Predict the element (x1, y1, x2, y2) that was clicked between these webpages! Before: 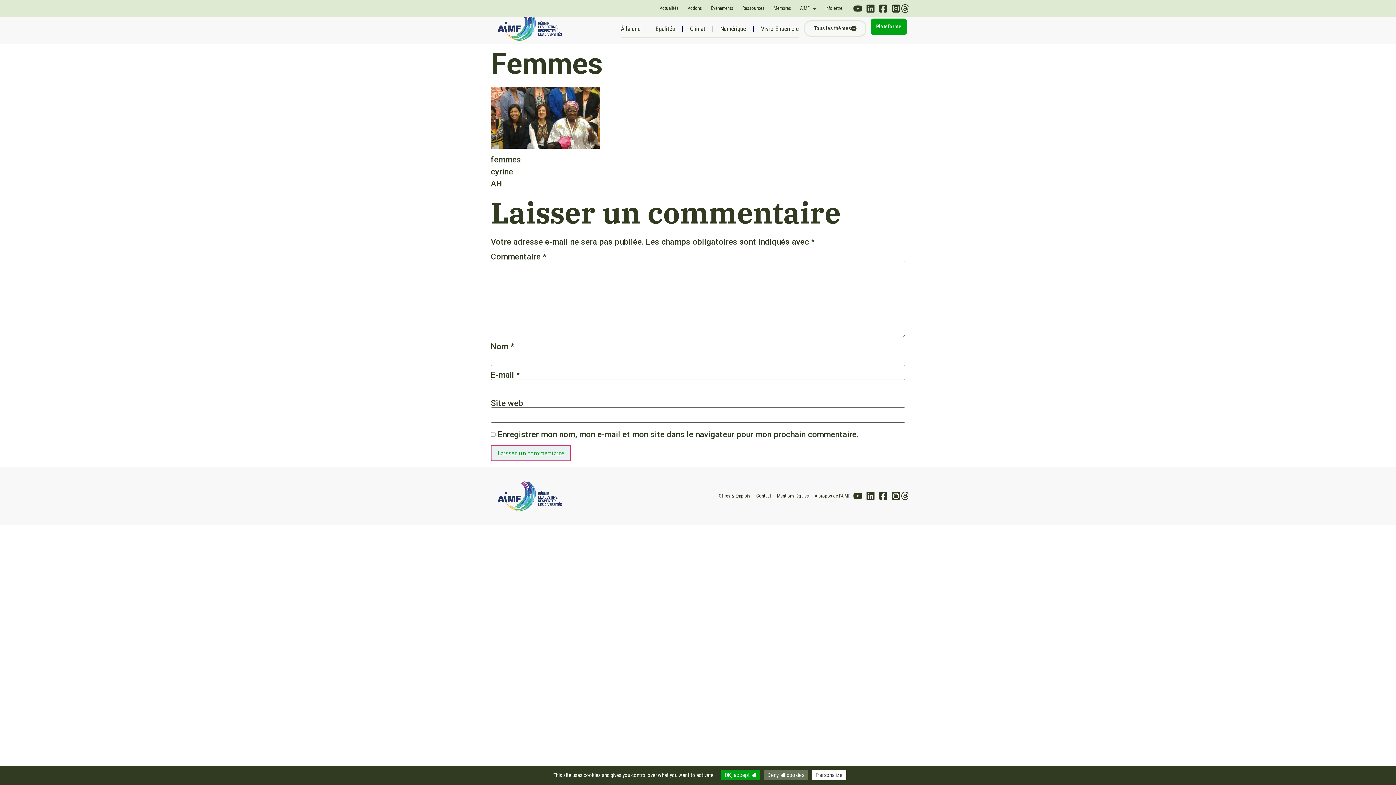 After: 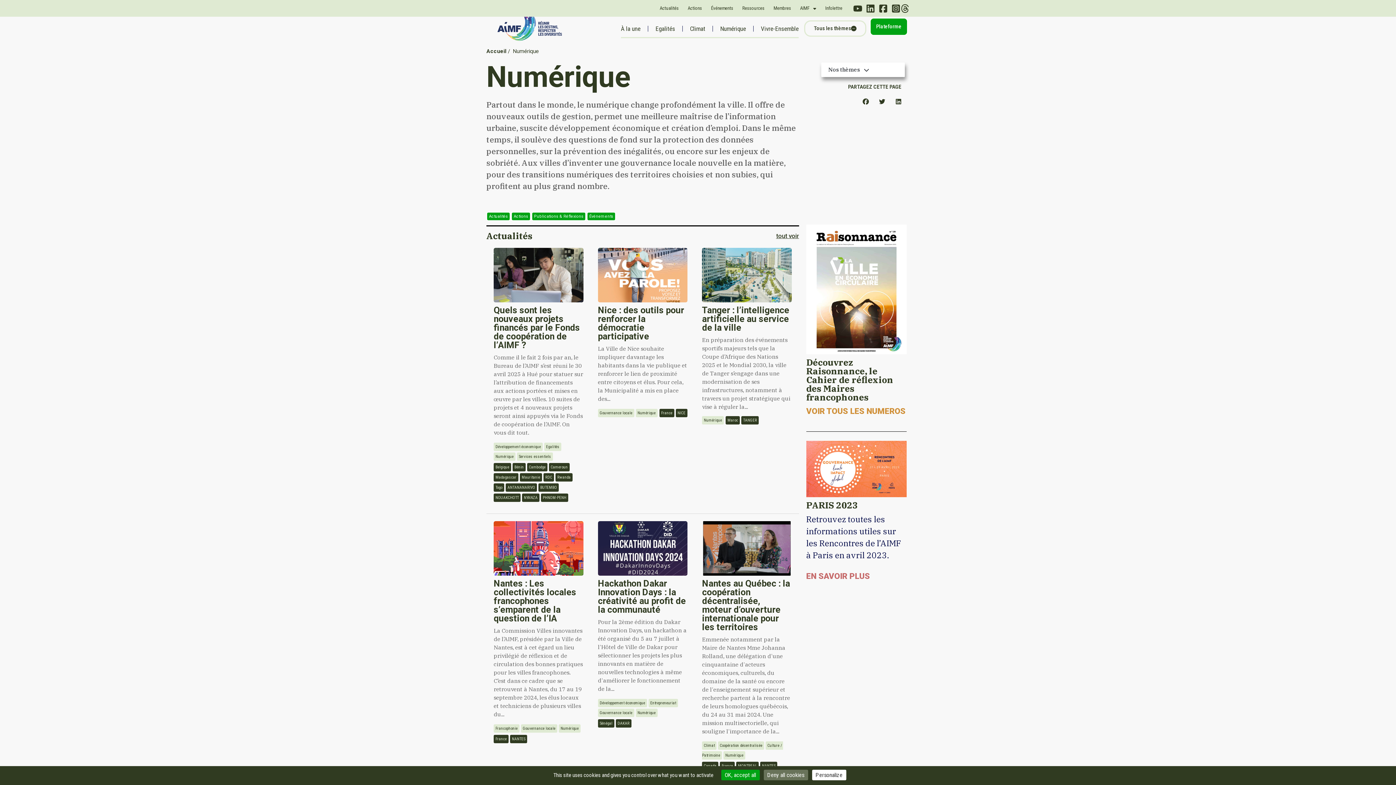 Action: label: Numérique bbox: (720, 20, 746, 37)